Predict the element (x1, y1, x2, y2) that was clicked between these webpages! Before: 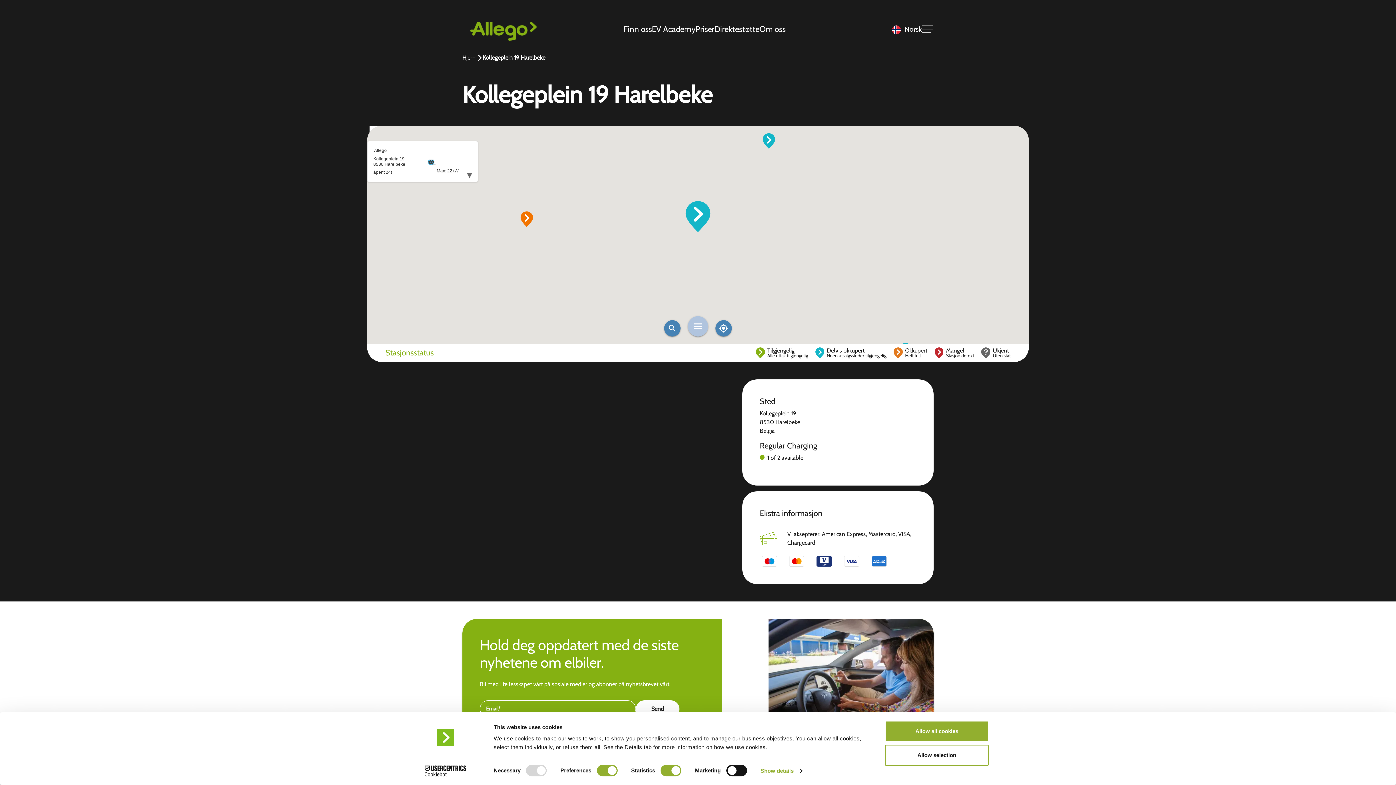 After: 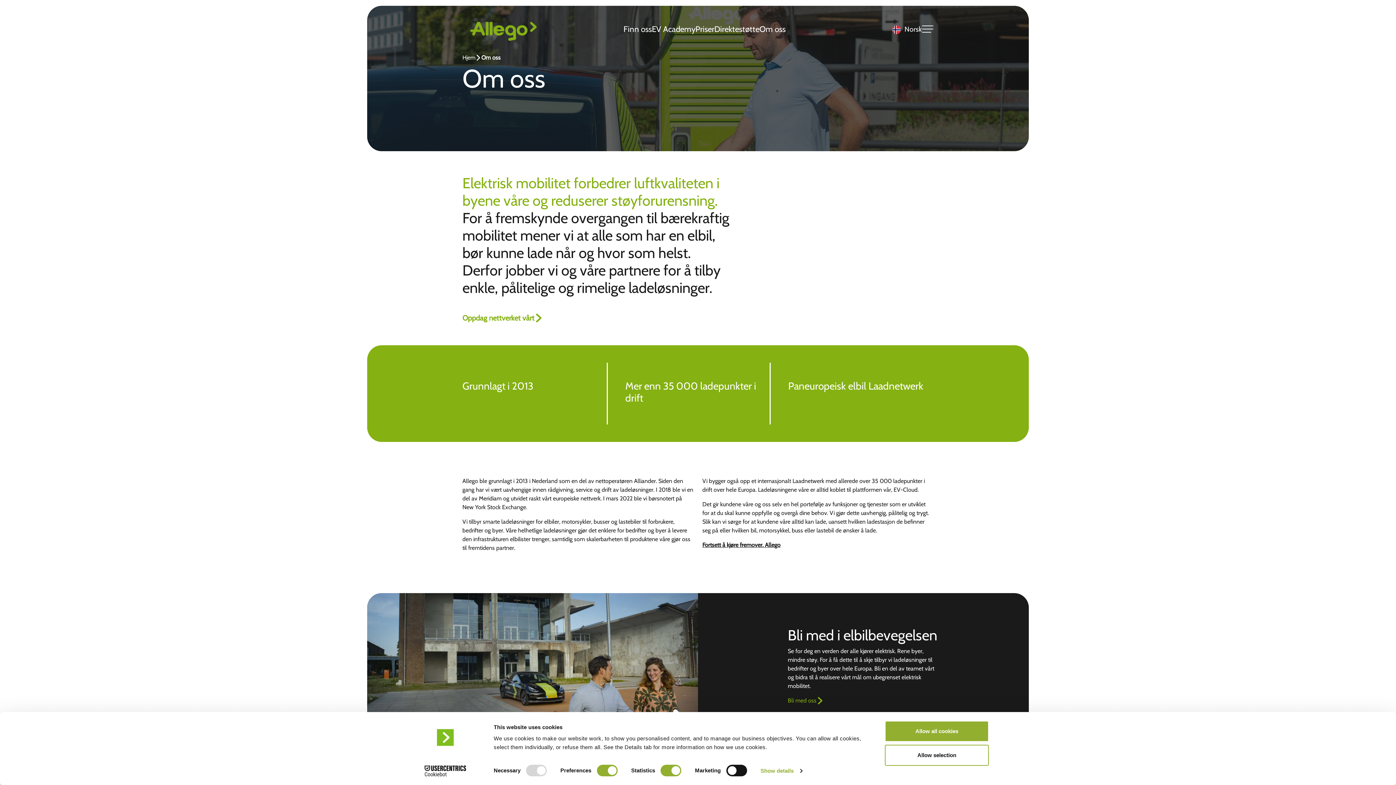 Action: label: Om oss bbox: (759, 23, 785, 35)